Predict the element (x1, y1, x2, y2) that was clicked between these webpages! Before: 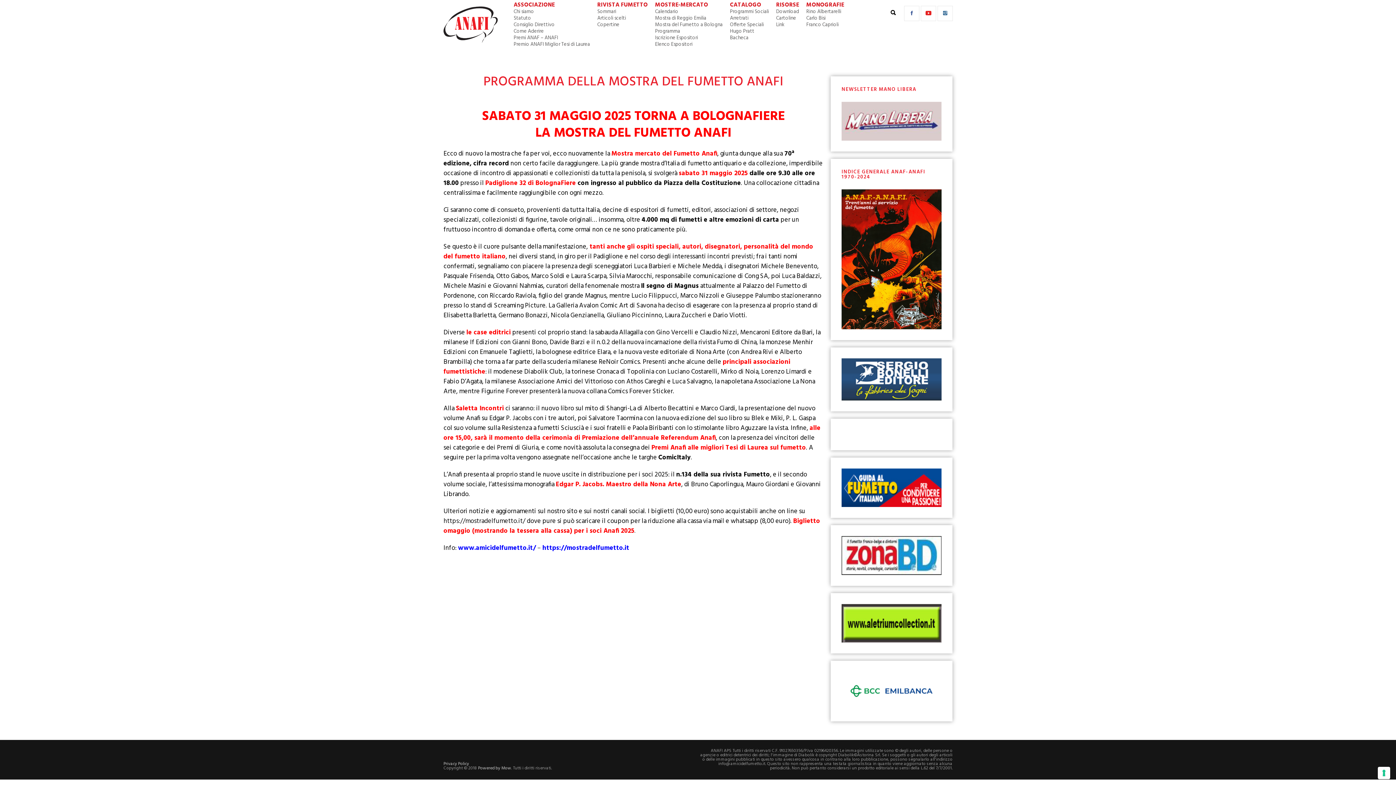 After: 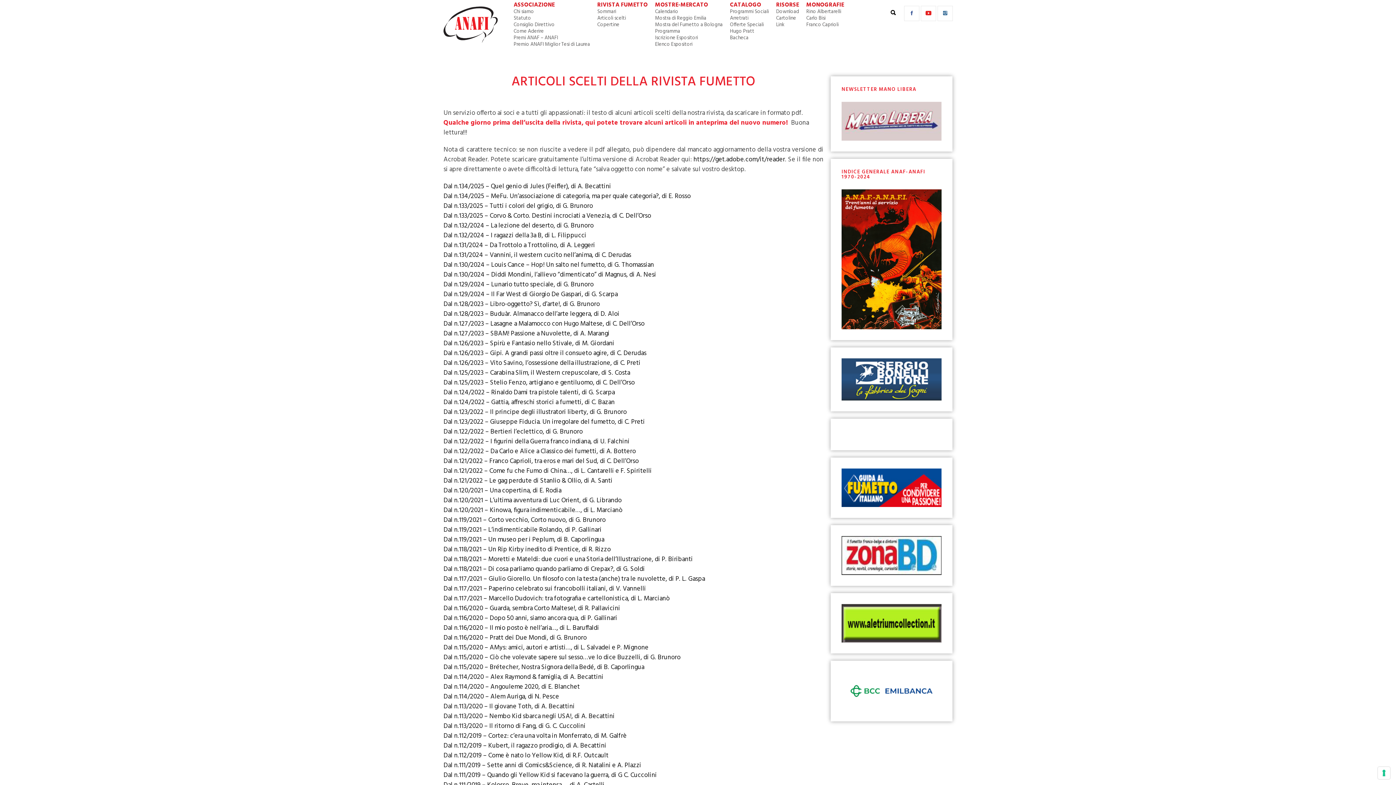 Action: bbox: (597, 14, 626, 22) label: Articoli scelti